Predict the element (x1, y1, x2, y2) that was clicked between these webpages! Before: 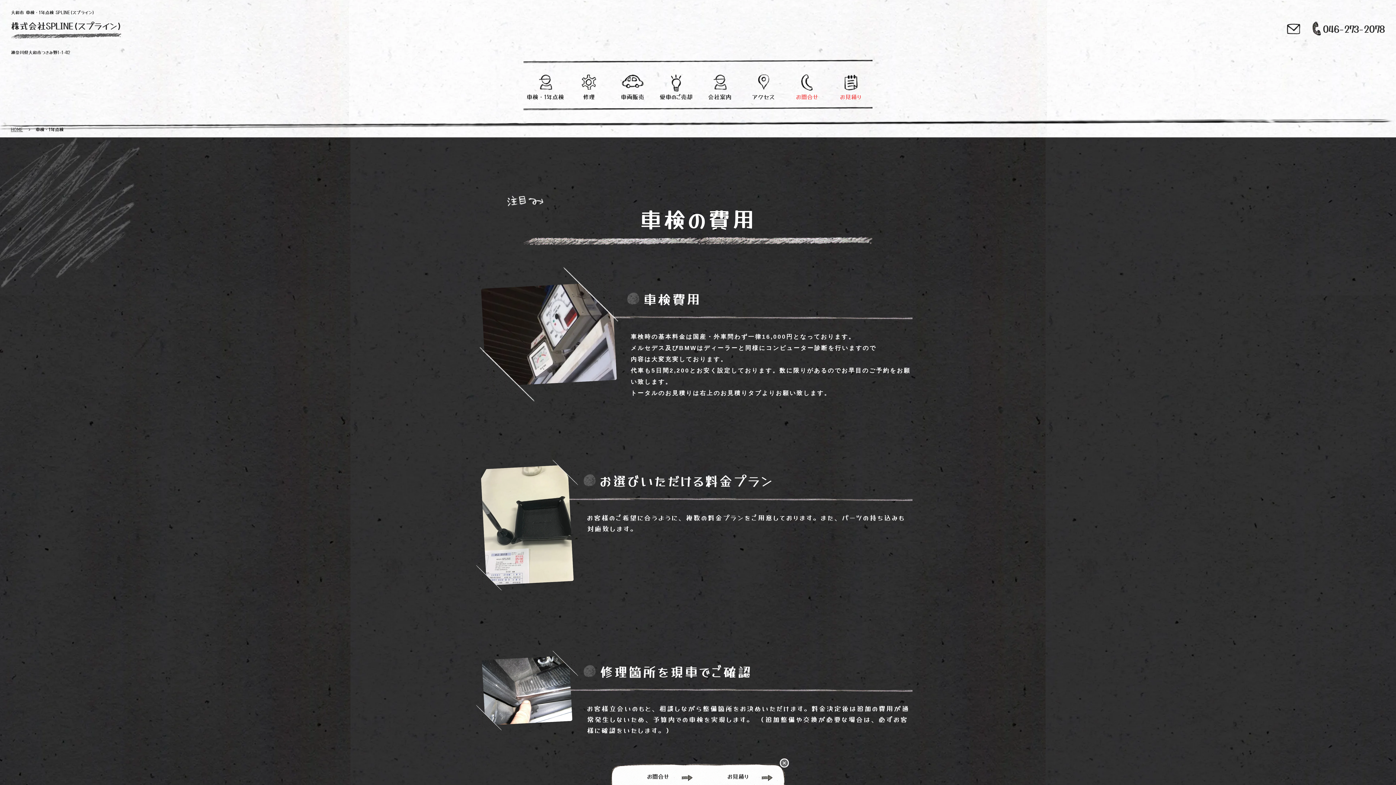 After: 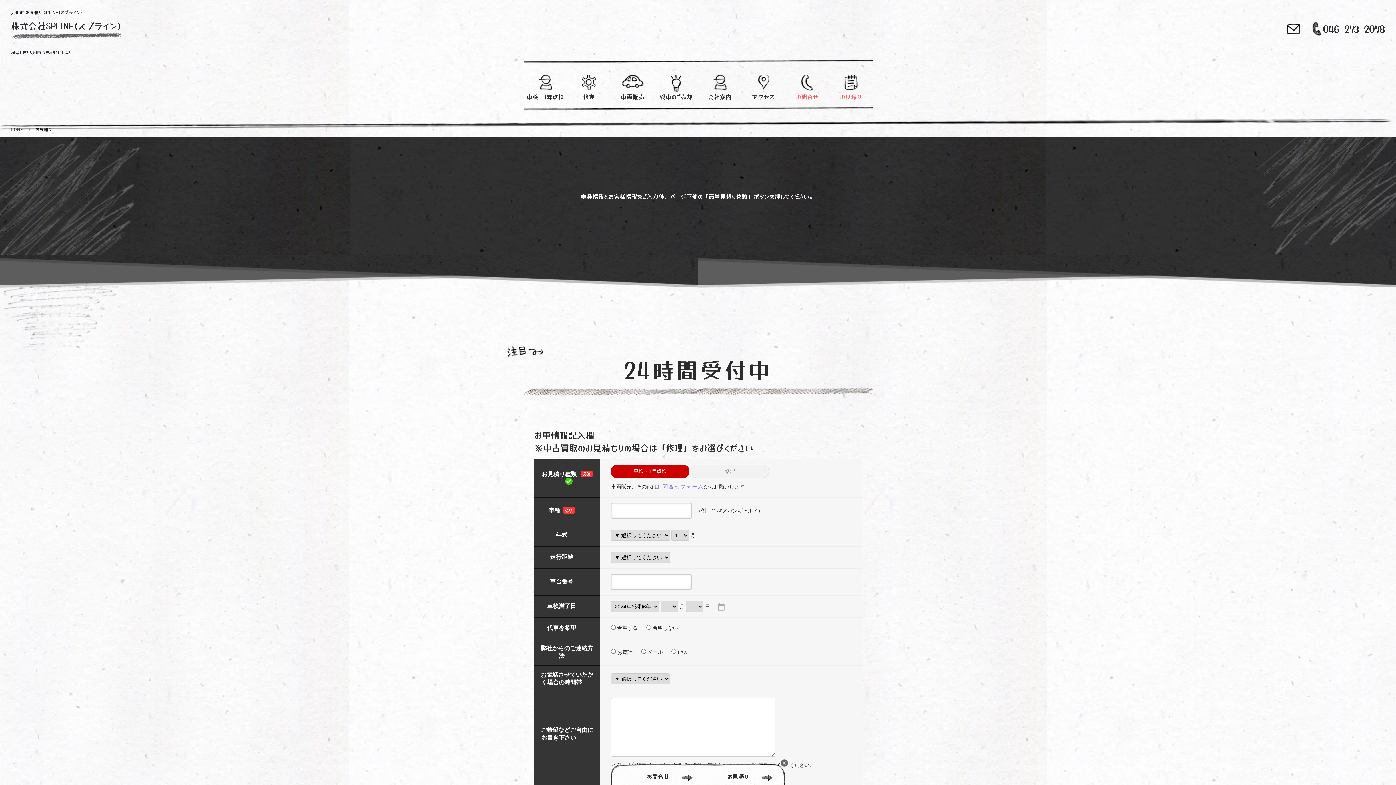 Action: label: 　 bbox: (1287, 23, 1301, 34)